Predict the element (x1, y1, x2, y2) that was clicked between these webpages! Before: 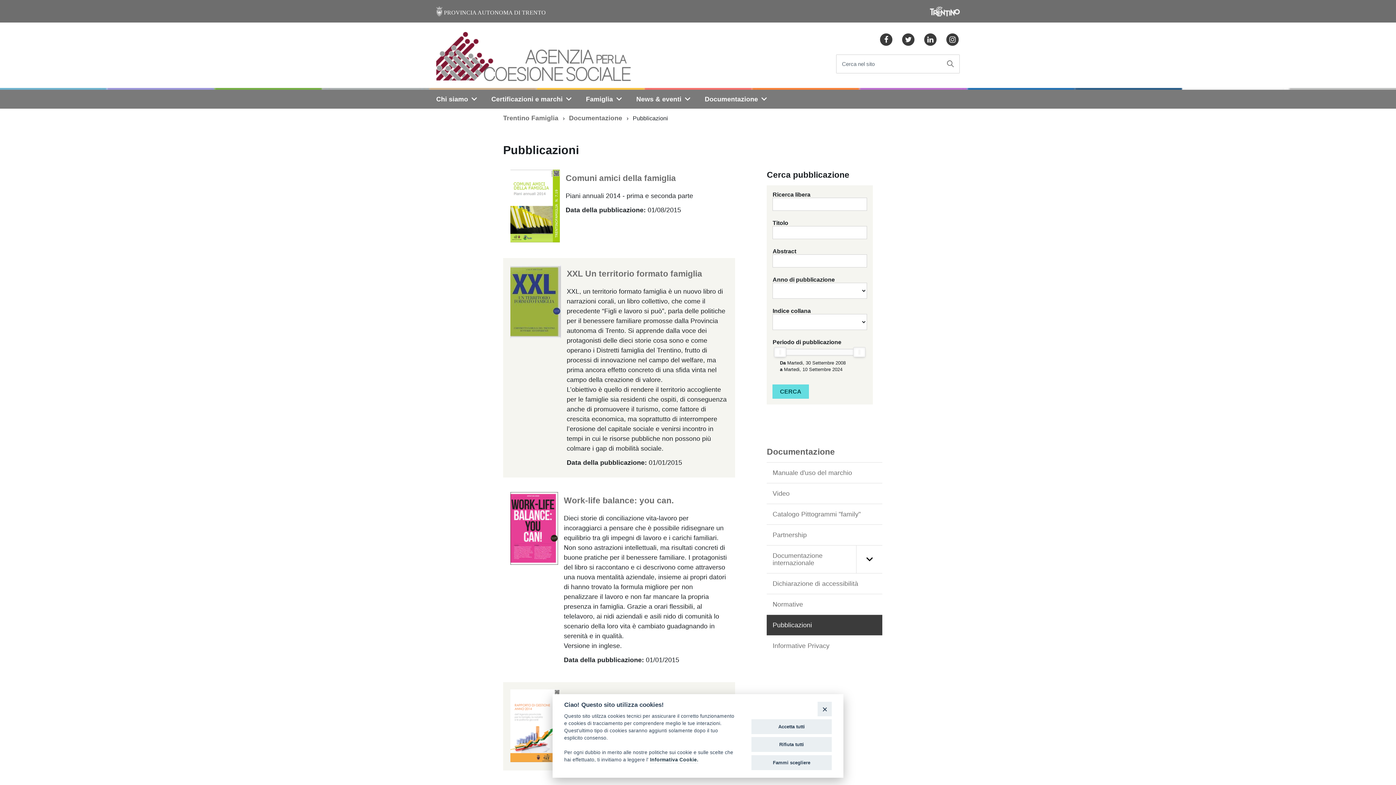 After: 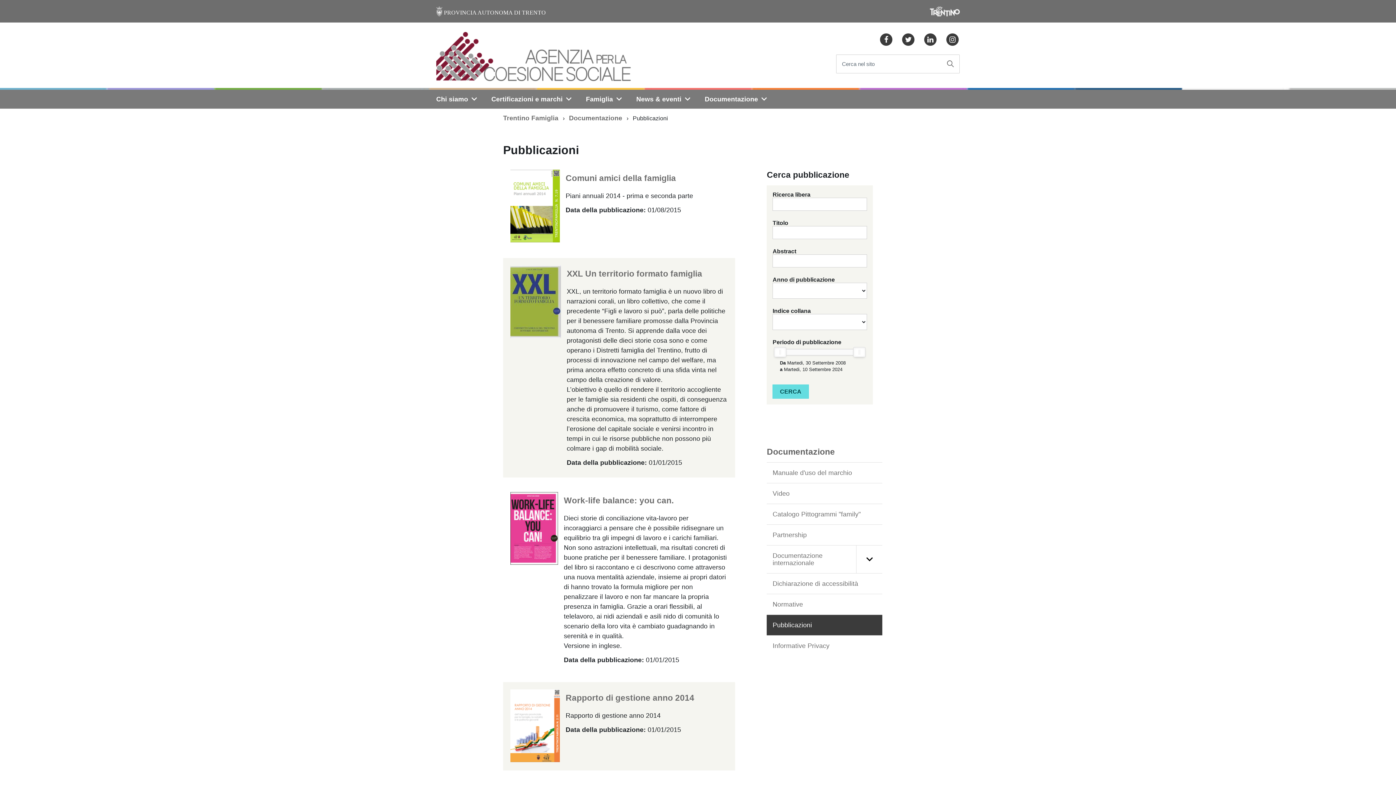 Action: bbox: (751, 719, 832, 734) label: Accetta tutti